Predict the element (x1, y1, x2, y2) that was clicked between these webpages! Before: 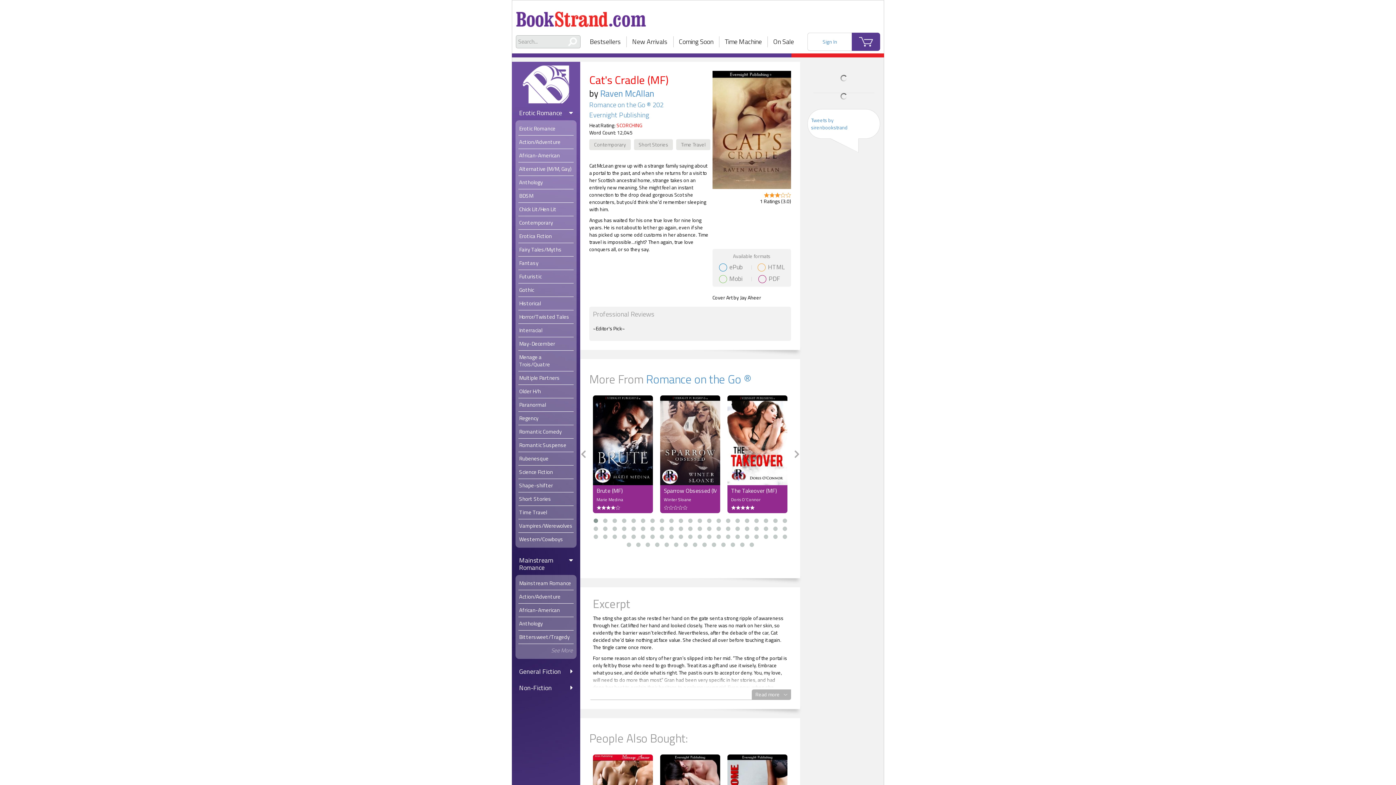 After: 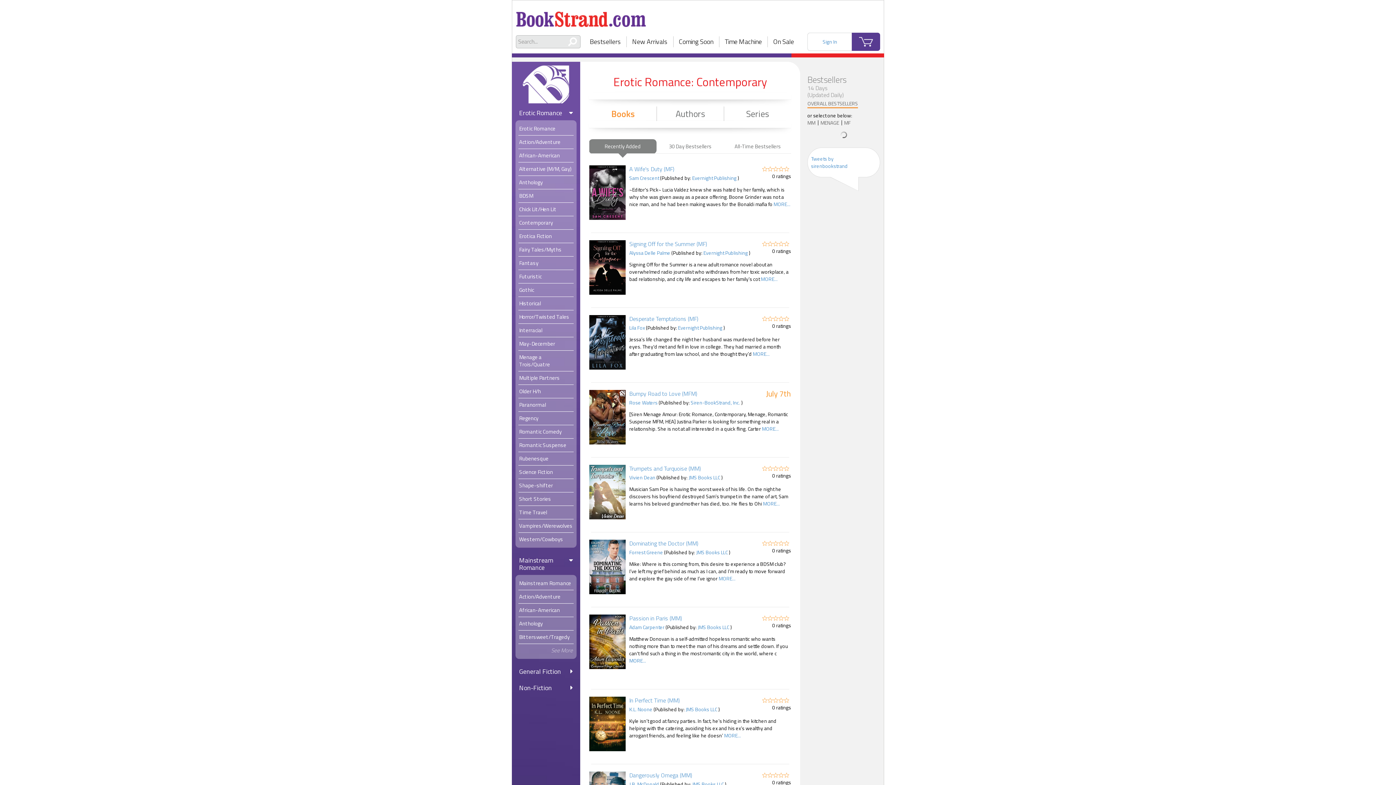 Action: label: Contemporary bbox: (518, 216, 573, 229)